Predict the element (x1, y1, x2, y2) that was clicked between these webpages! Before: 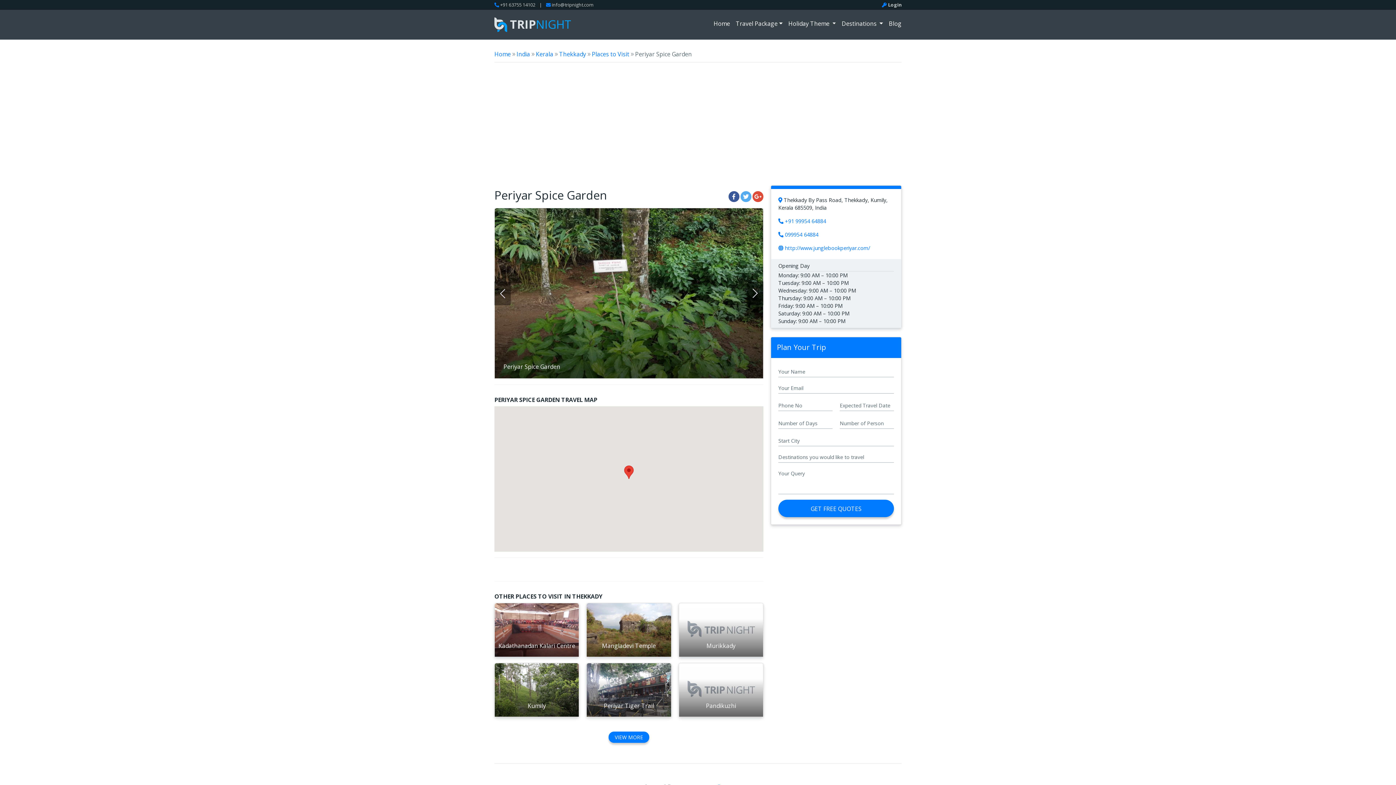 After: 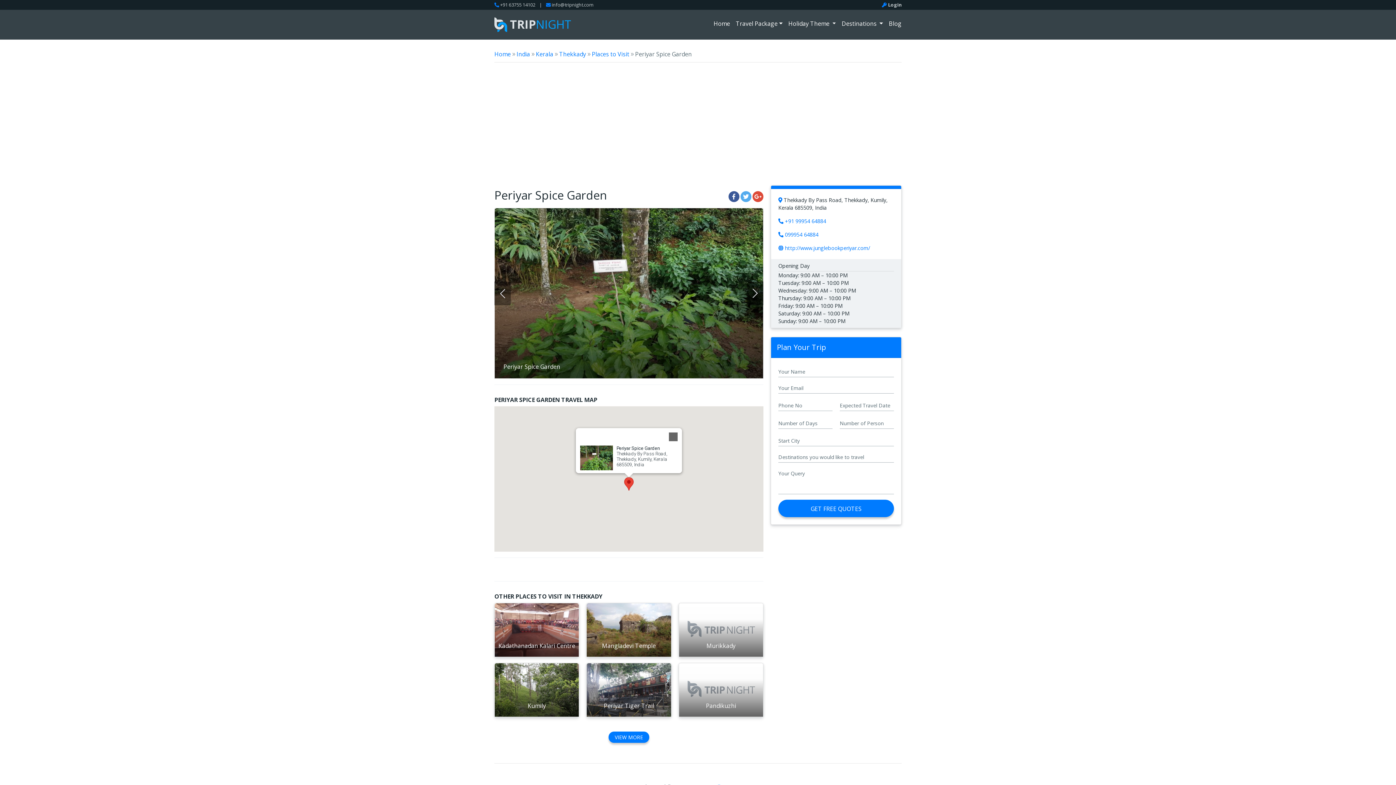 Action: bbox: (624, 465, 633, 479) label: Periyar Spice Garden